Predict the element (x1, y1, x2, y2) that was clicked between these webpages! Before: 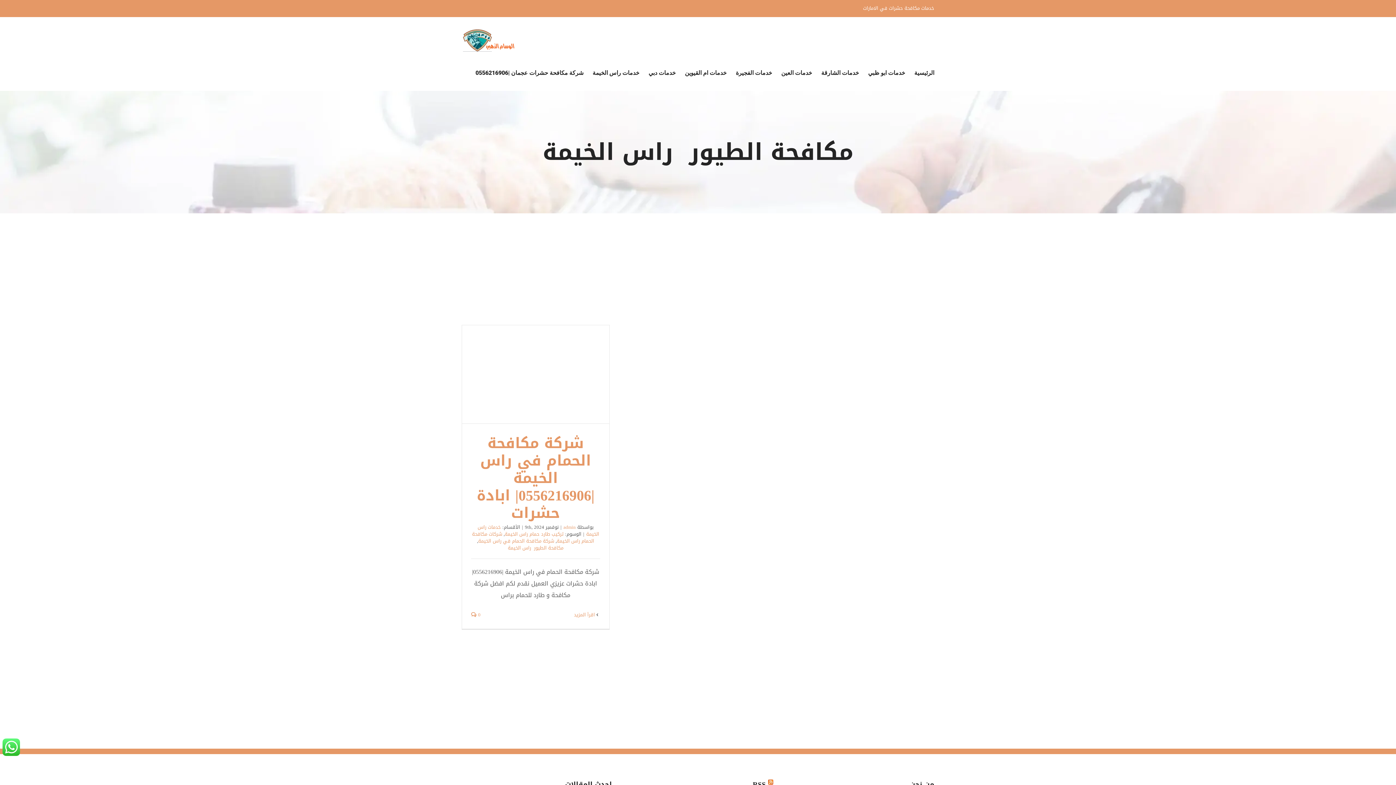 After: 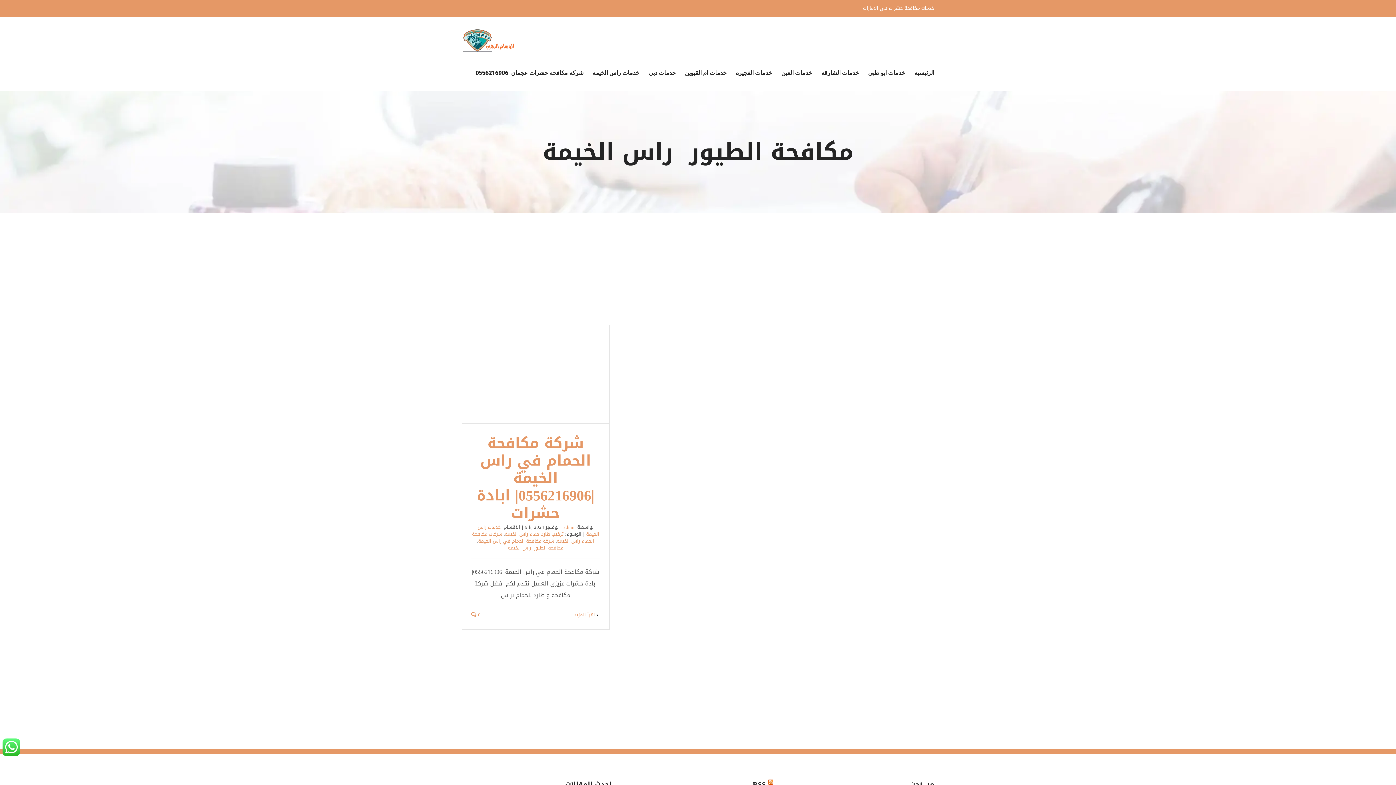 Action: bbox: (507, 543, 563, 552) label: مكافحة الطيور  راس الخيمة